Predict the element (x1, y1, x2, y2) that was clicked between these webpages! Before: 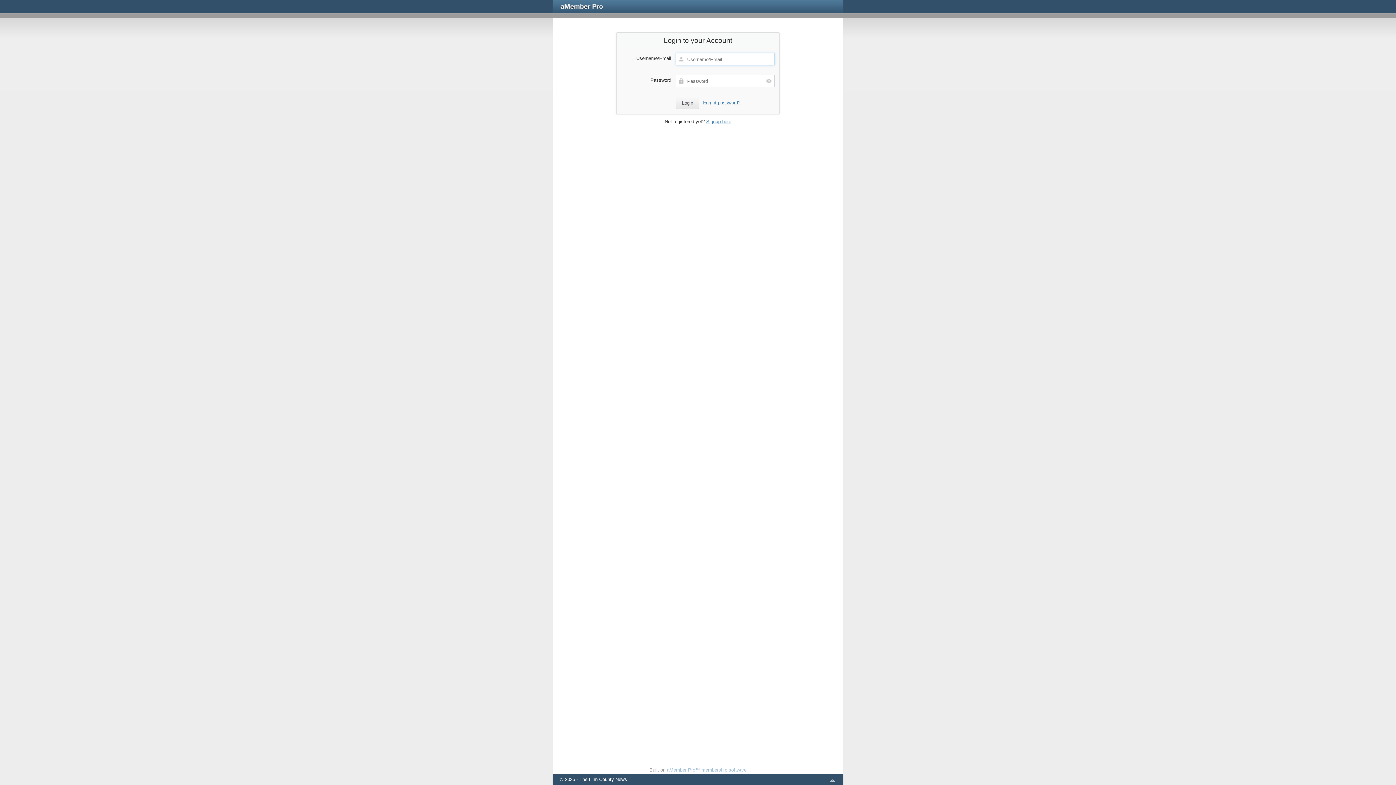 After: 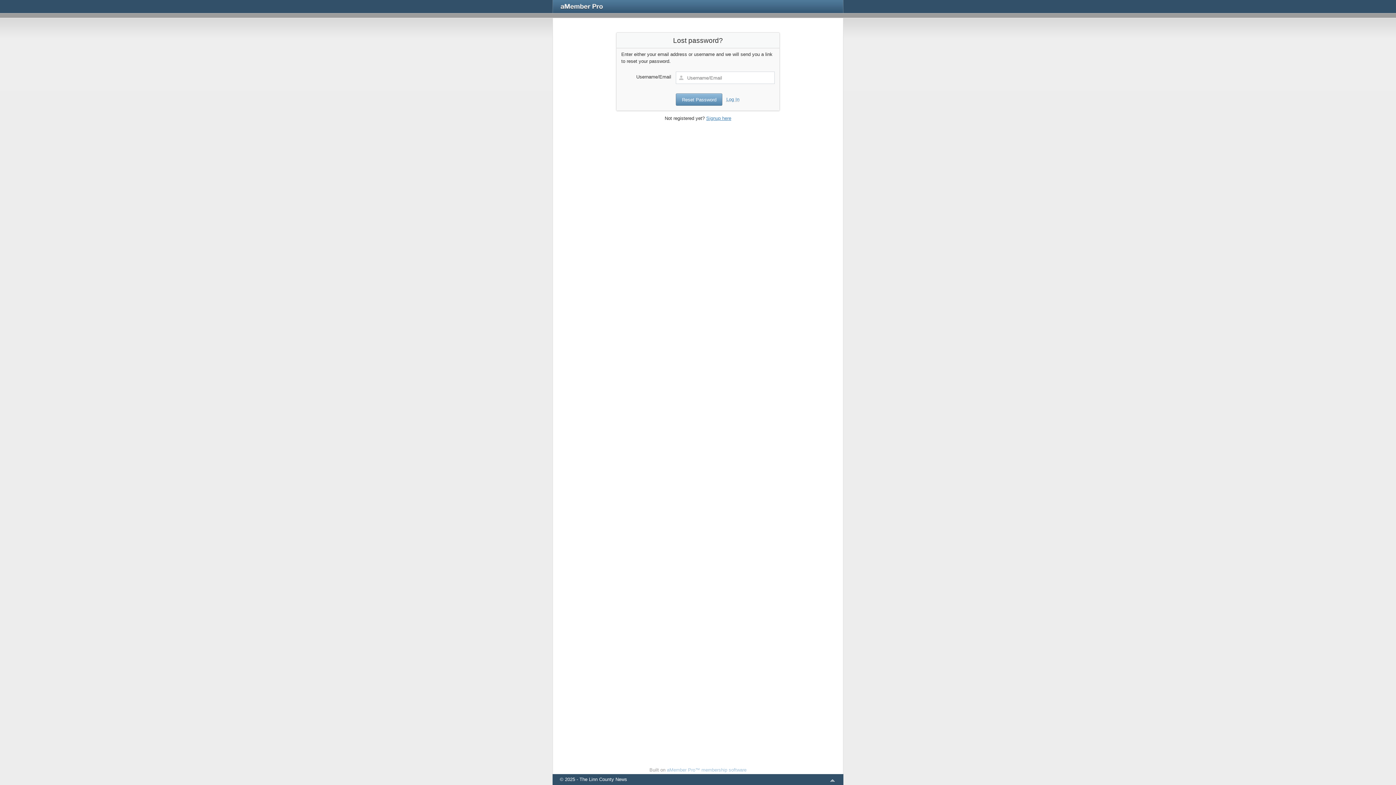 Action: bbox: (703, 99, 740, 105) label: Forgot password?